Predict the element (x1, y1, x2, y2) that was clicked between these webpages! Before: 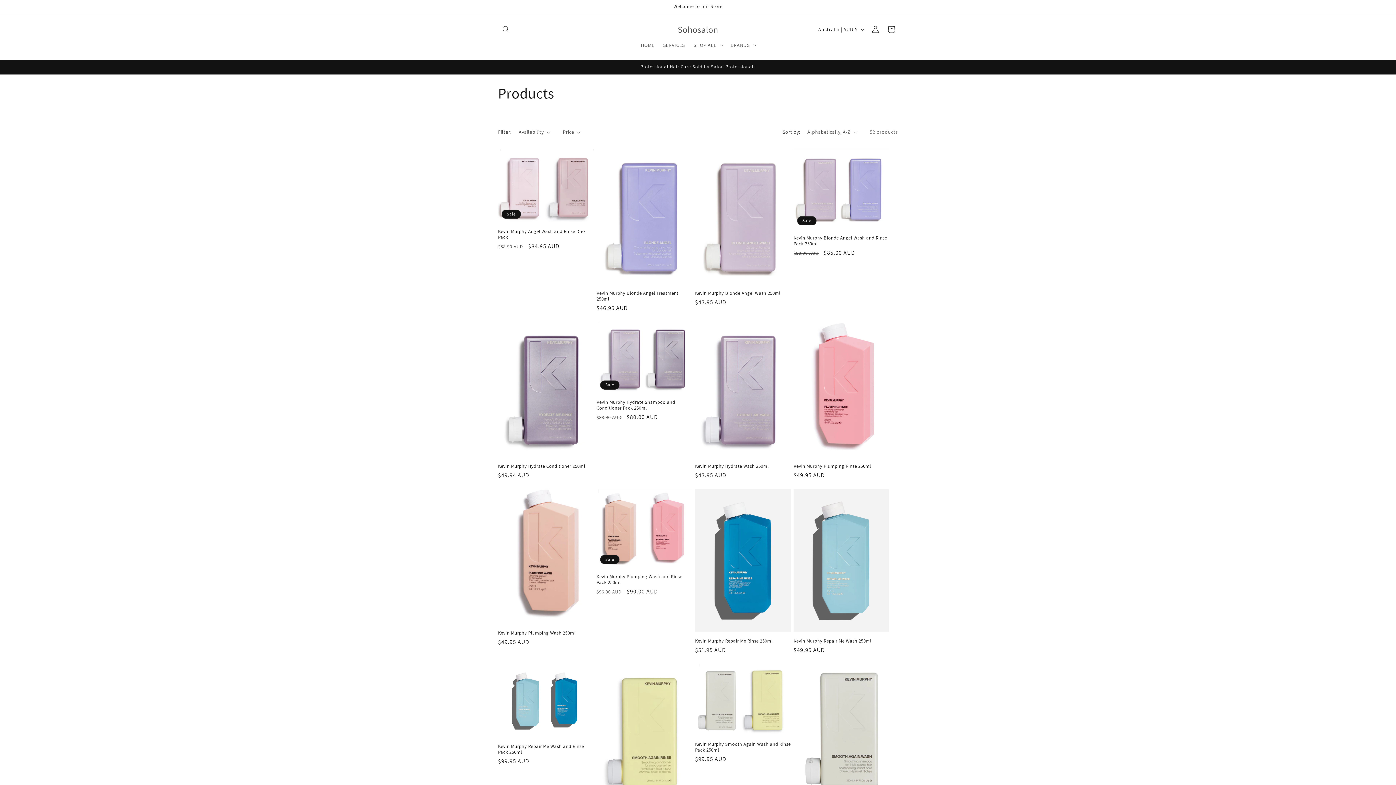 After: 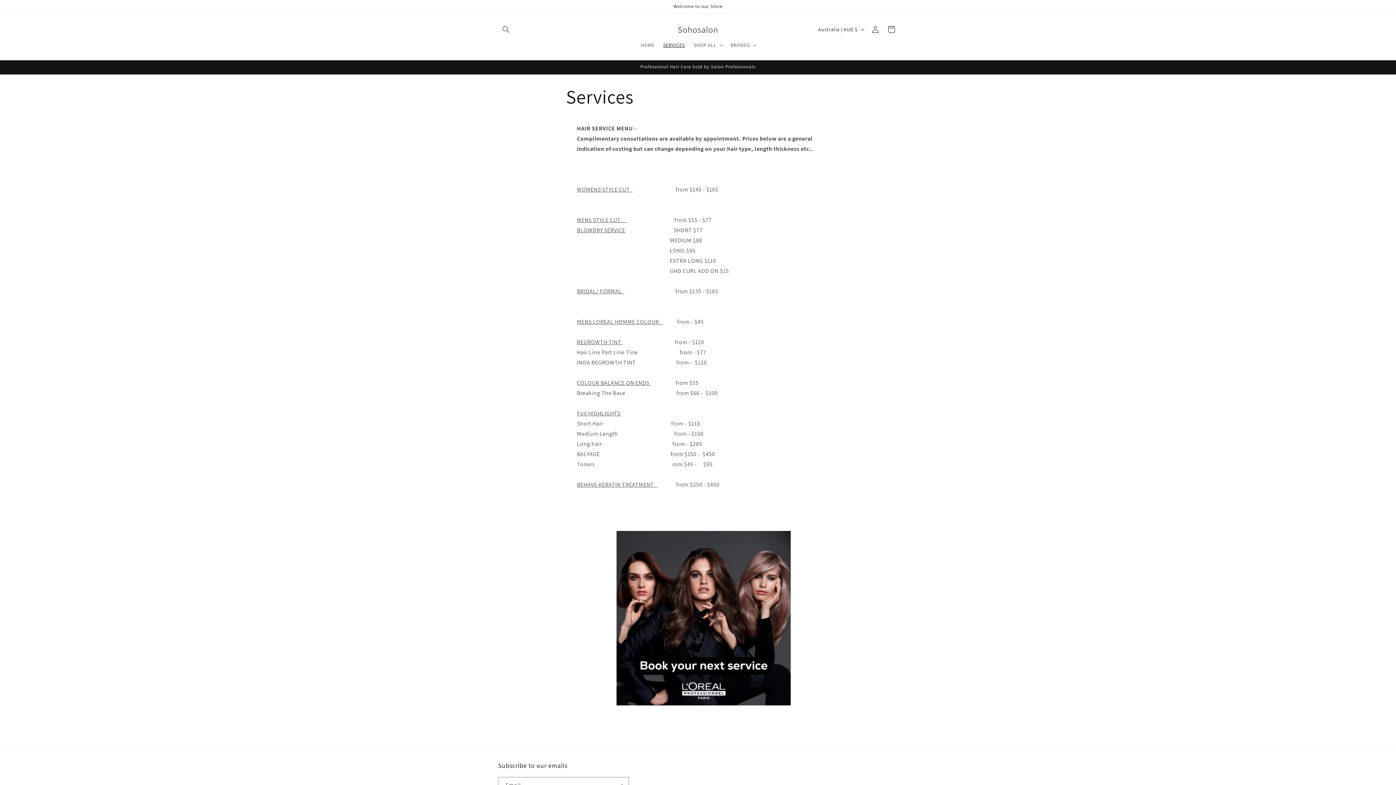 Action: bbox: (658, 37, 689, 52) label: SERVICES